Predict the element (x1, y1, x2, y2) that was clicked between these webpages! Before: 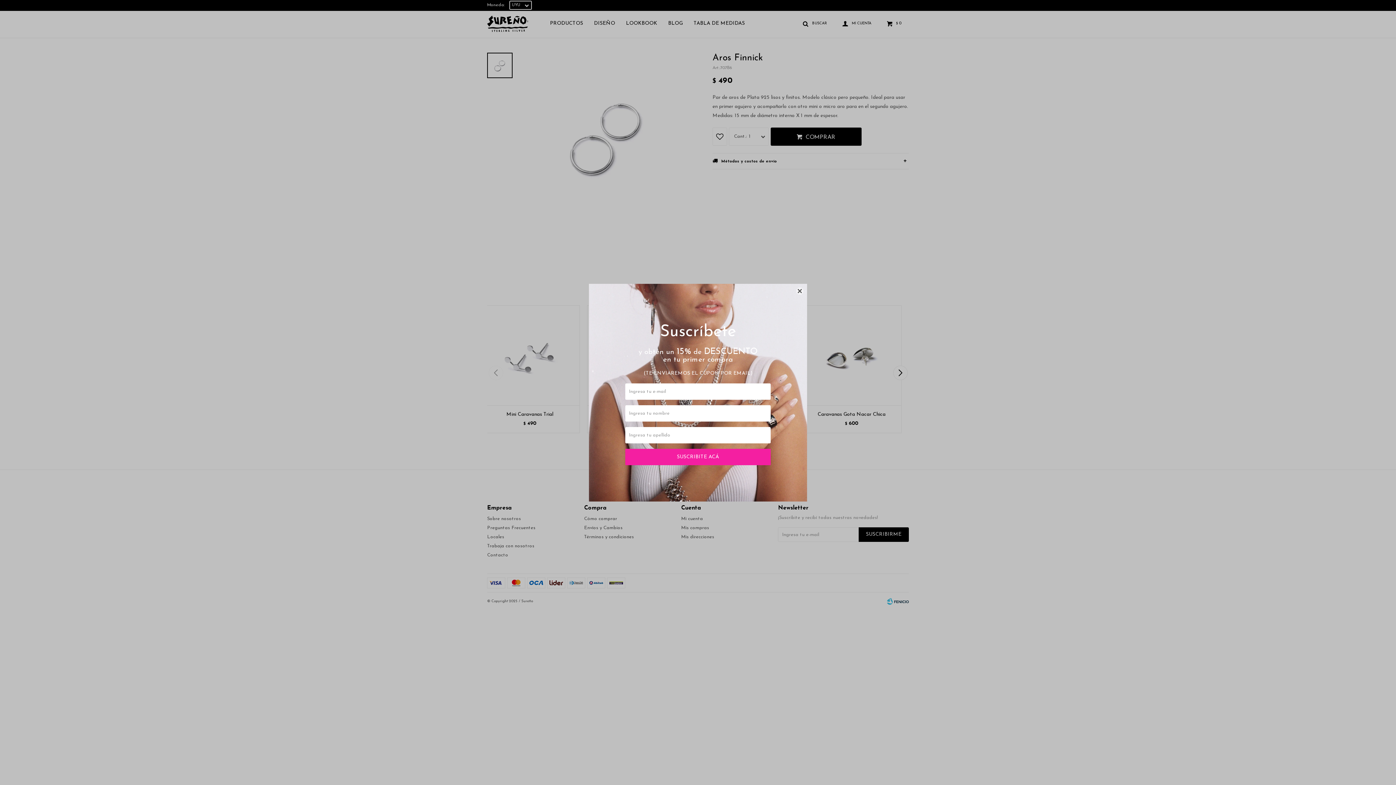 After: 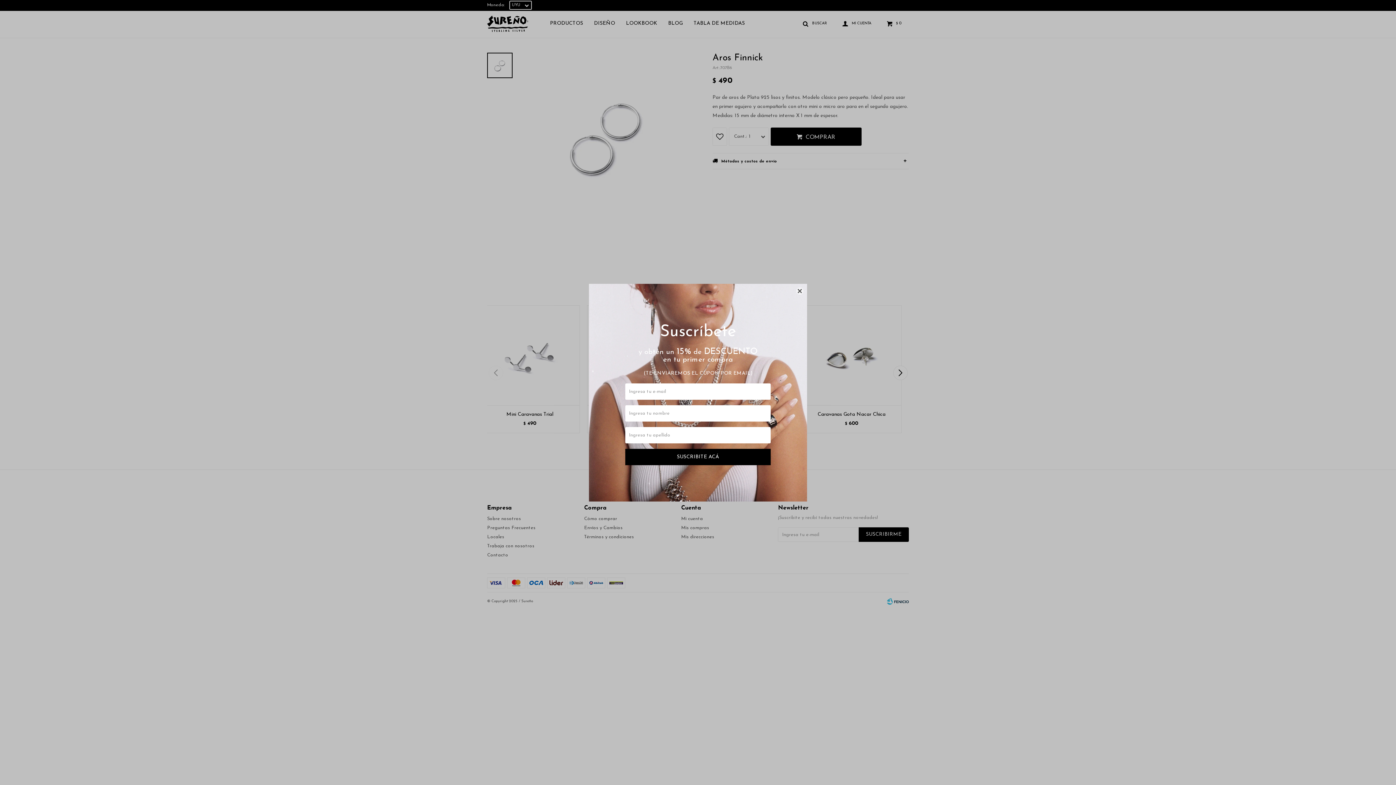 Action: label: SUSCRIBITE ACÁ bbox: (625, 448, 770, 465)